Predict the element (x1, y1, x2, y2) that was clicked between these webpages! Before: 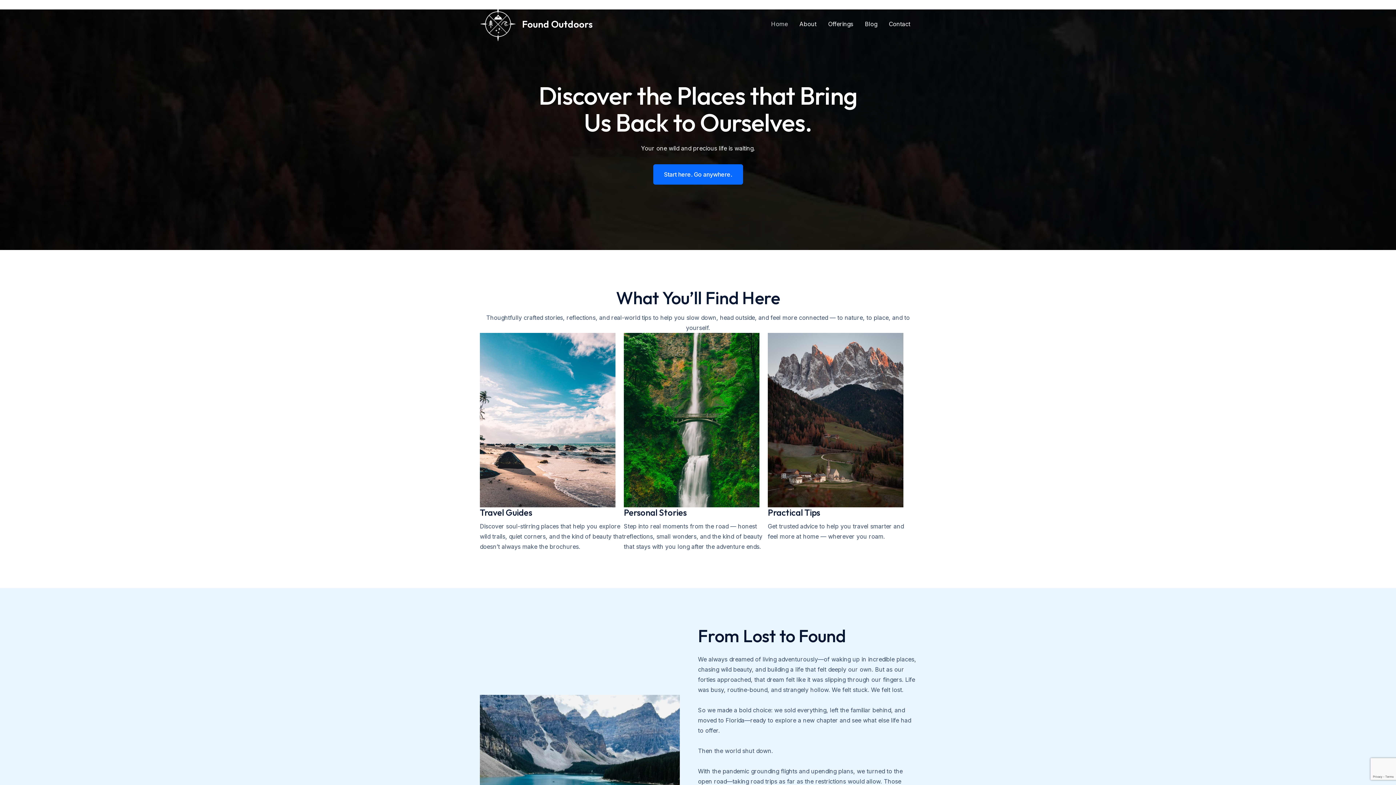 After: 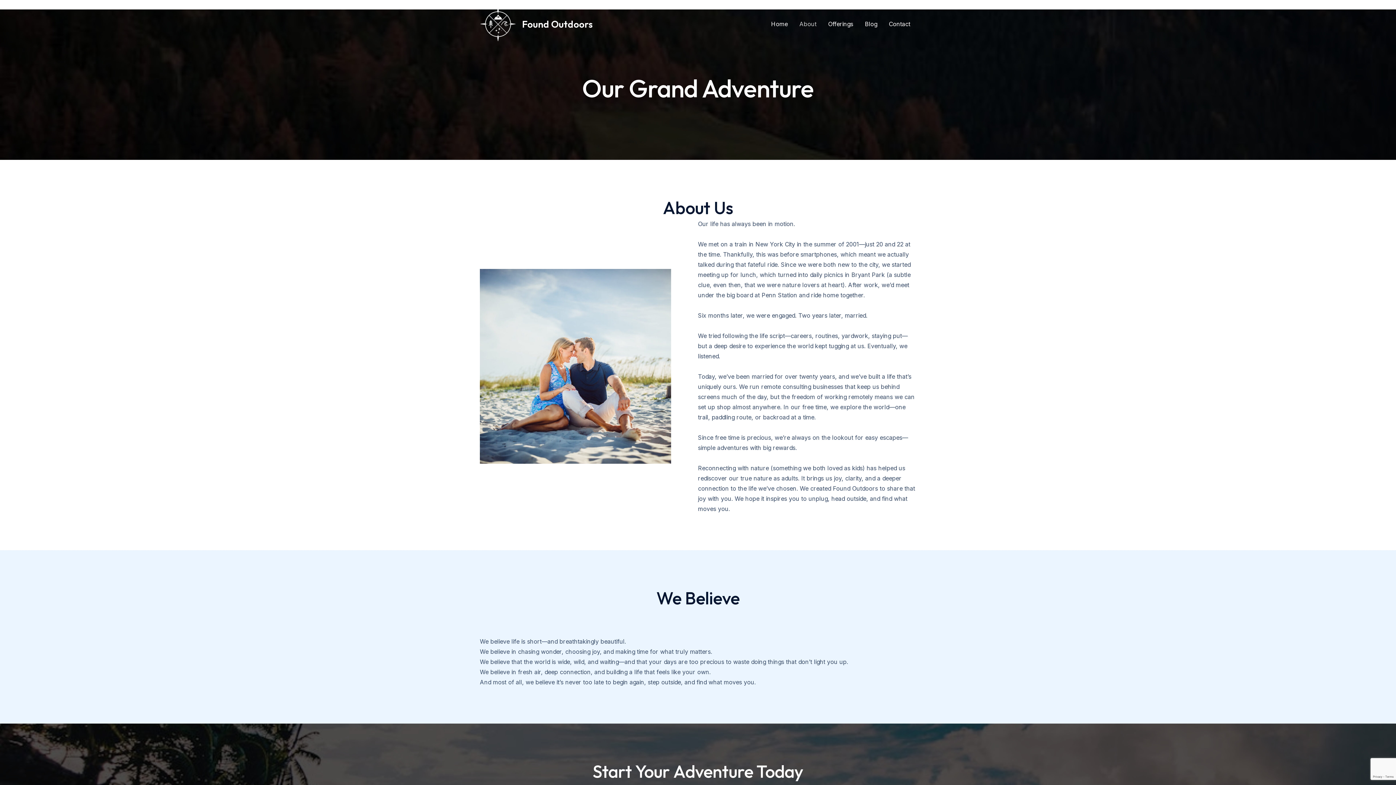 Action: bbox: (793, 9, 822, 38) label: About